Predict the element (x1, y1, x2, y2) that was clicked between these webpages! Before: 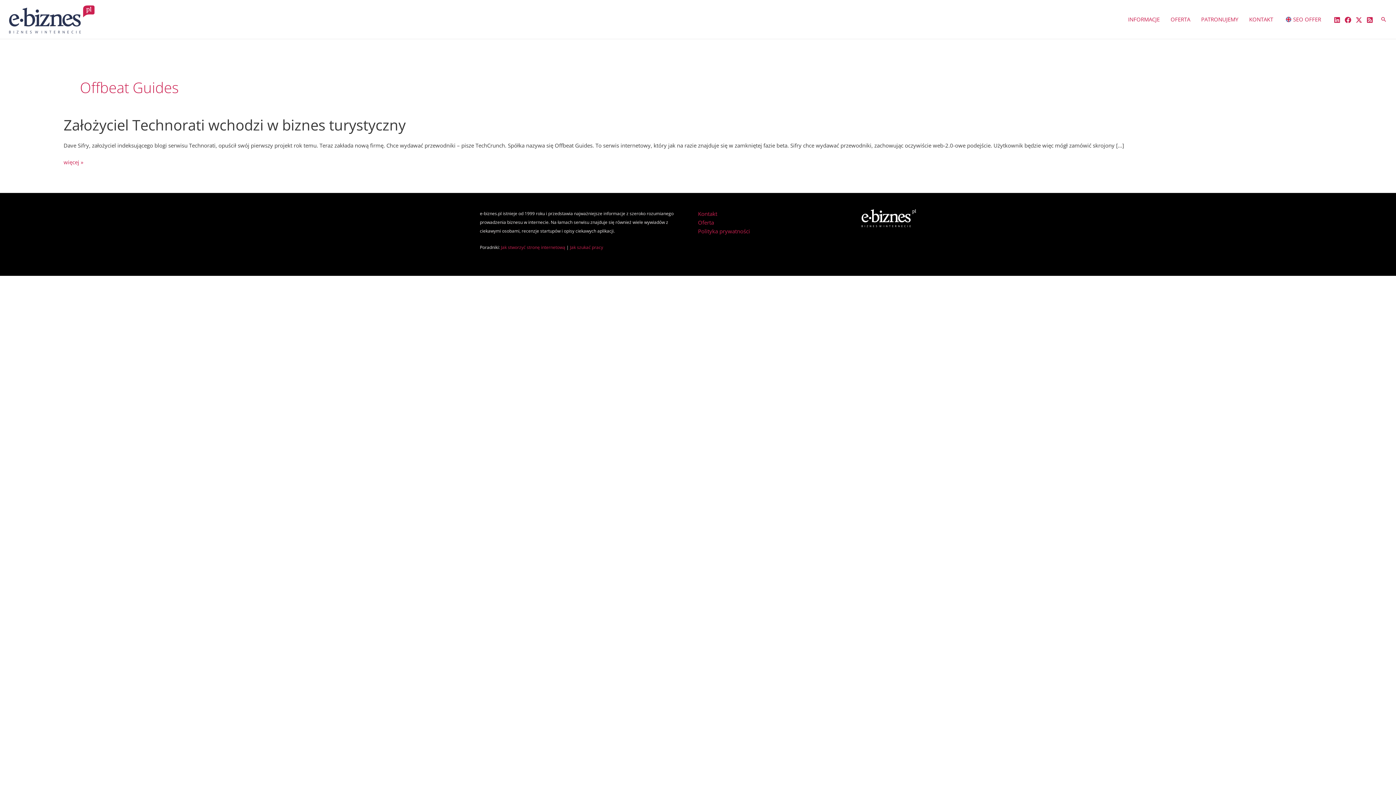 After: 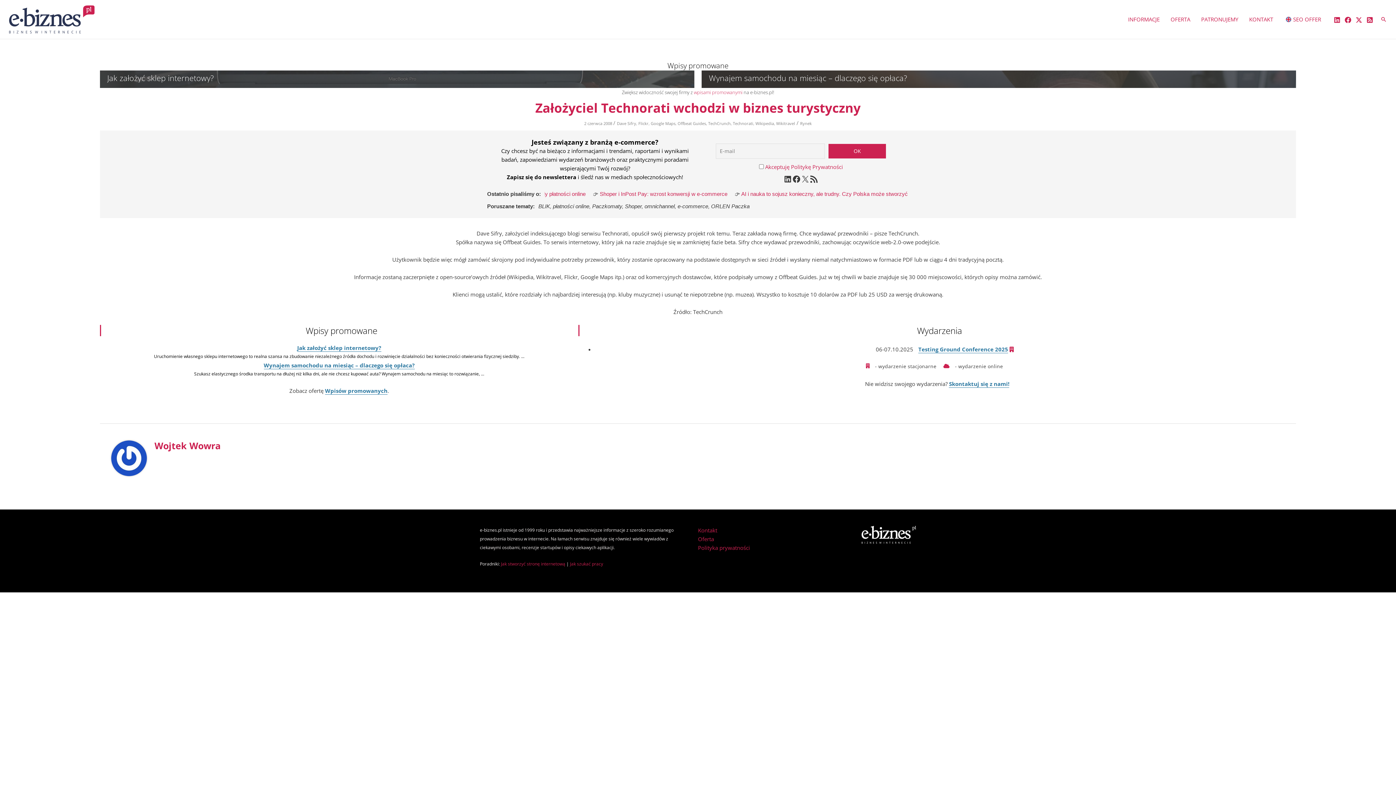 Action: label: Założyciel Technorati wchodzi w biznes turystyczny bbox: (63, 114, 405, 134)